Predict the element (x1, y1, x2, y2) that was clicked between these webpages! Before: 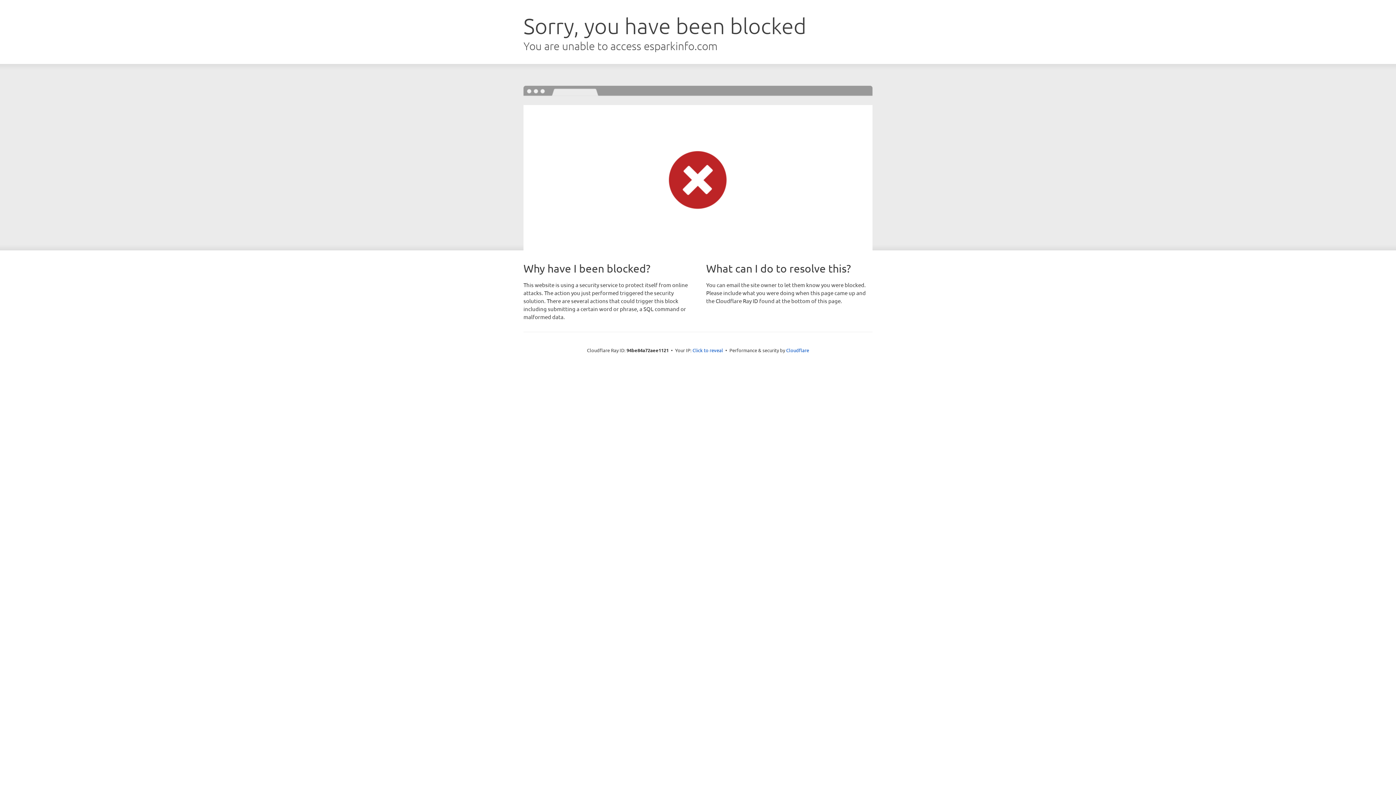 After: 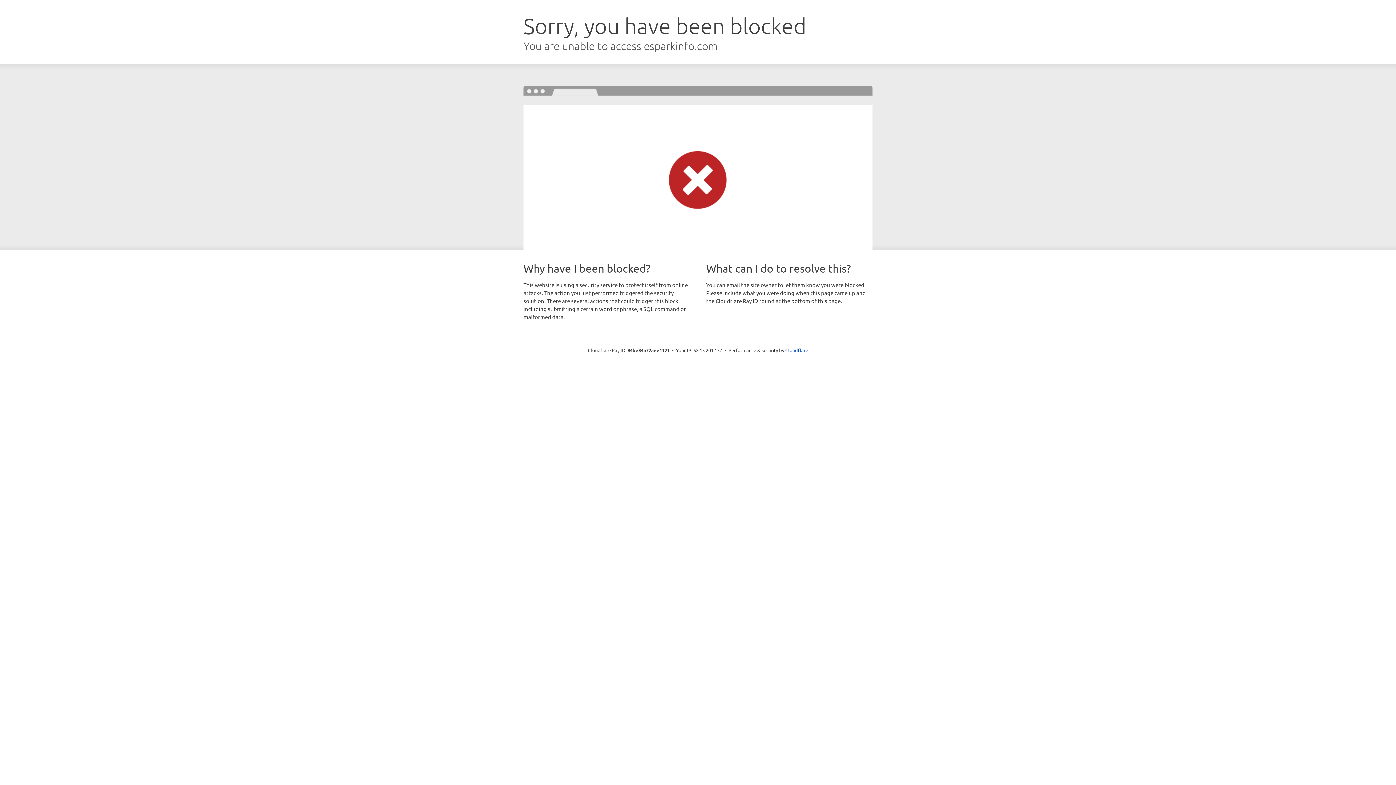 Action: label: Click to reveal bbox: (692, 346, 723, 353)